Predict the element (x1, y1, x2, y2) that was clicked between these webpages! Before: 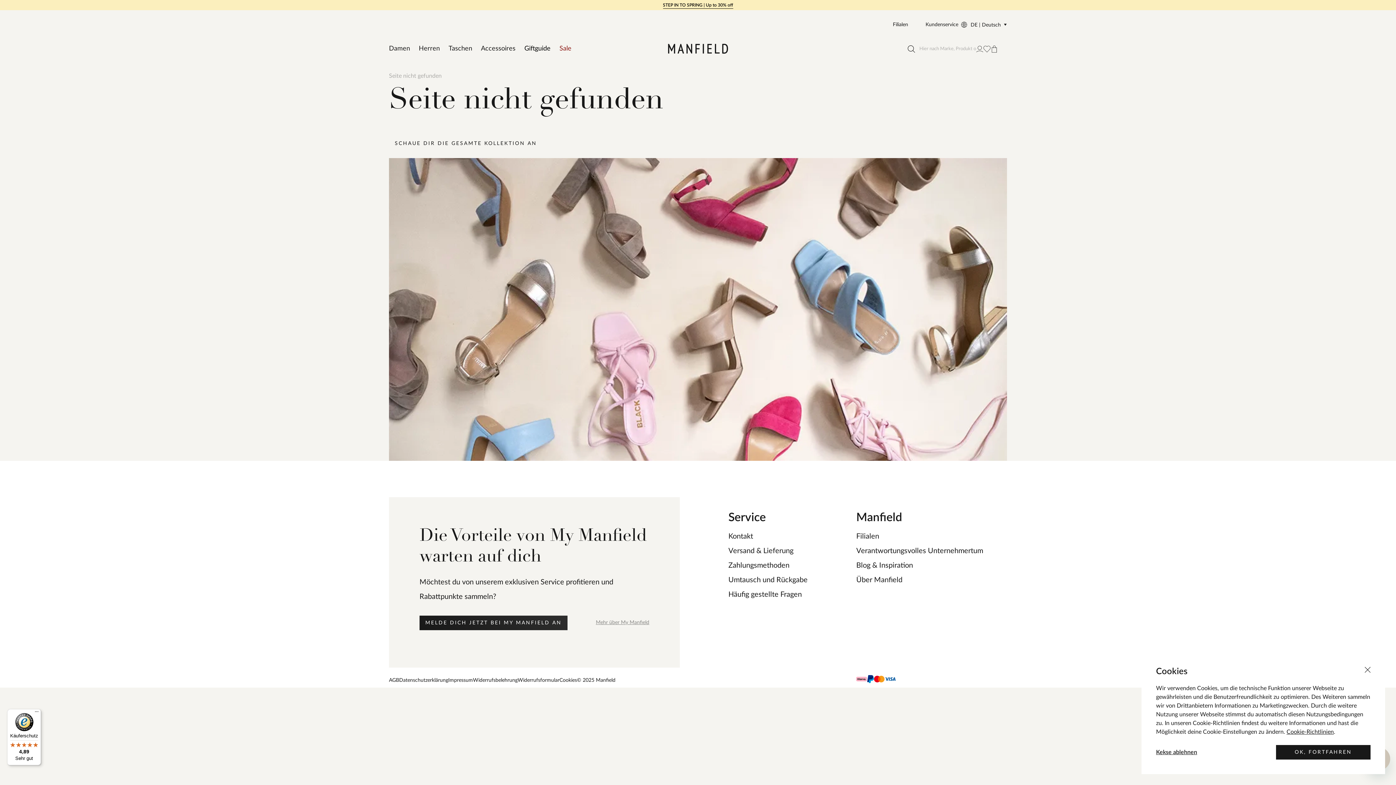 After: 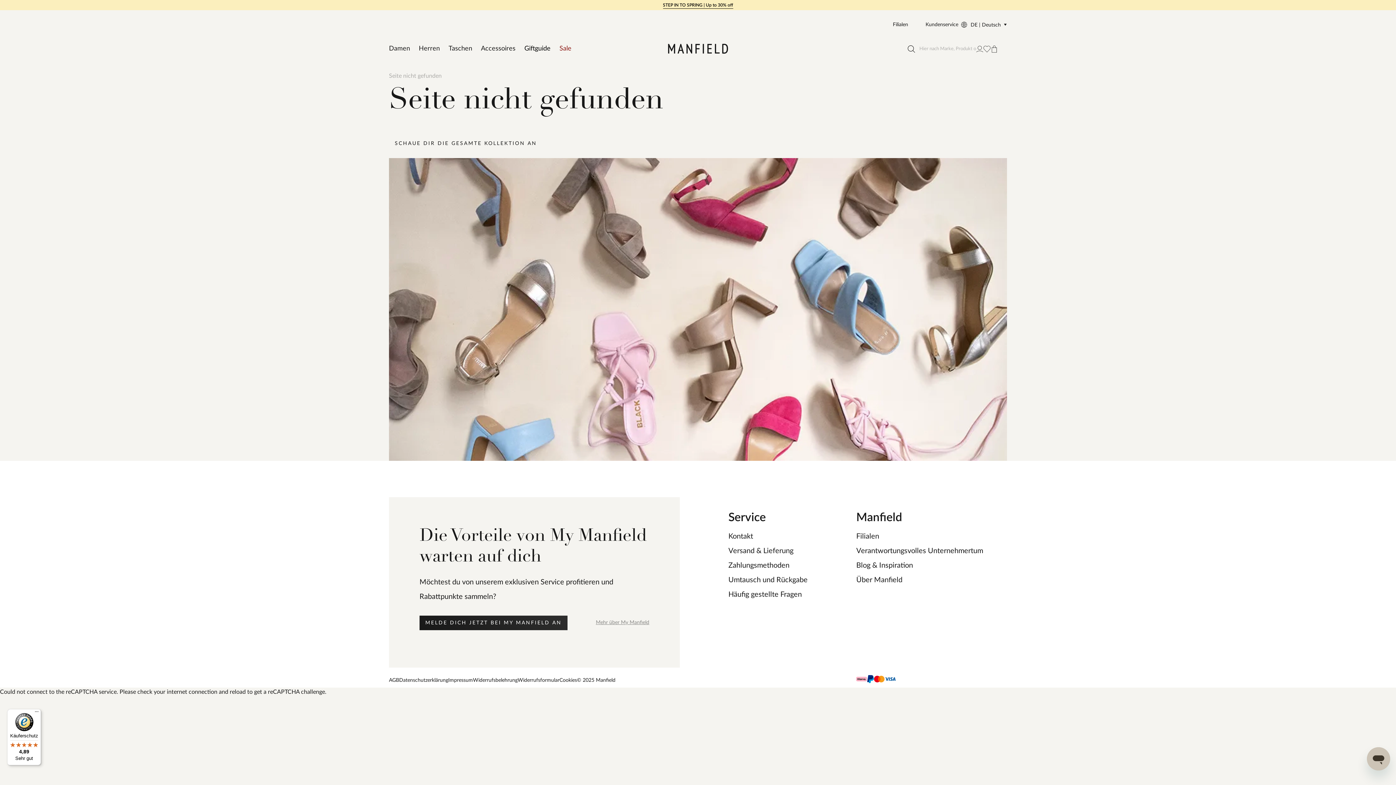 Action: bbox: (1365, 667, 1370, 673)